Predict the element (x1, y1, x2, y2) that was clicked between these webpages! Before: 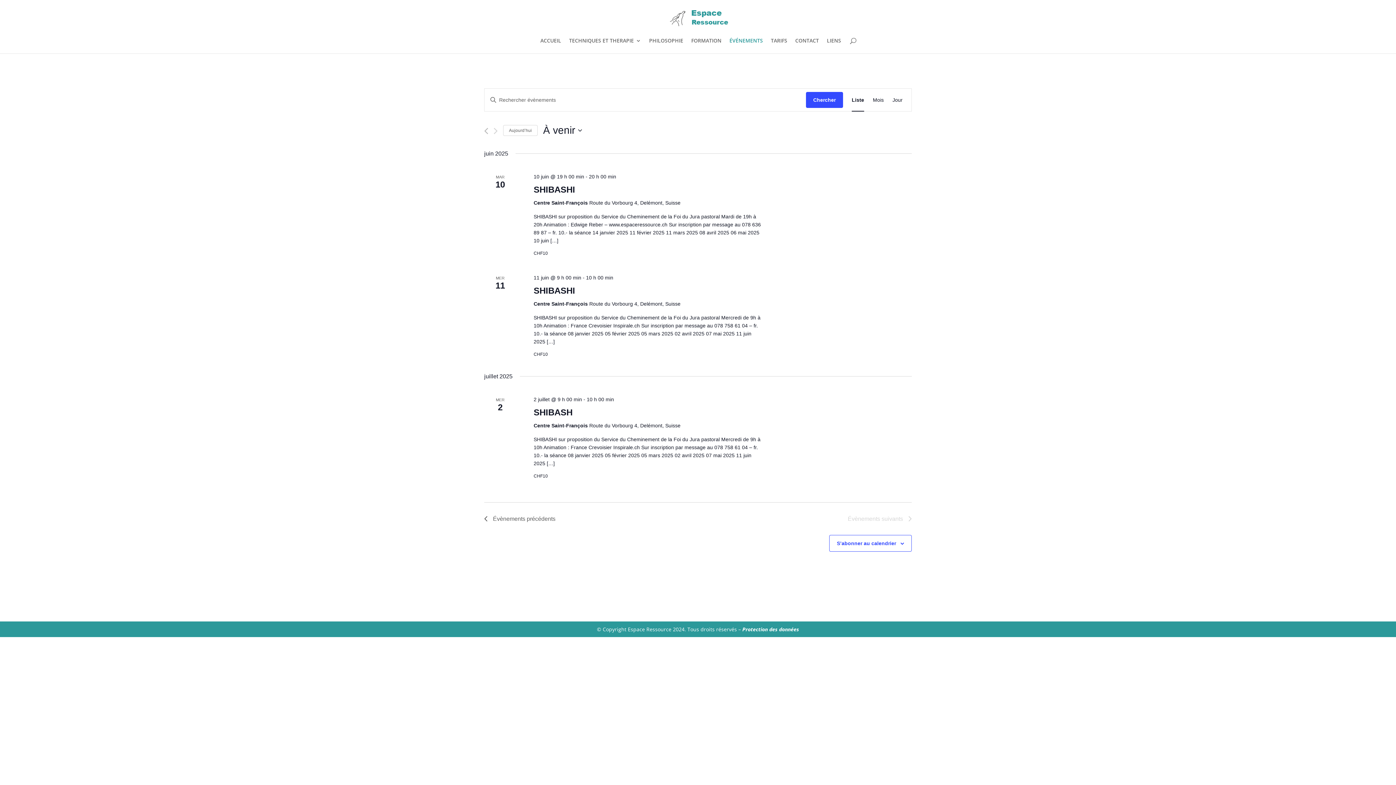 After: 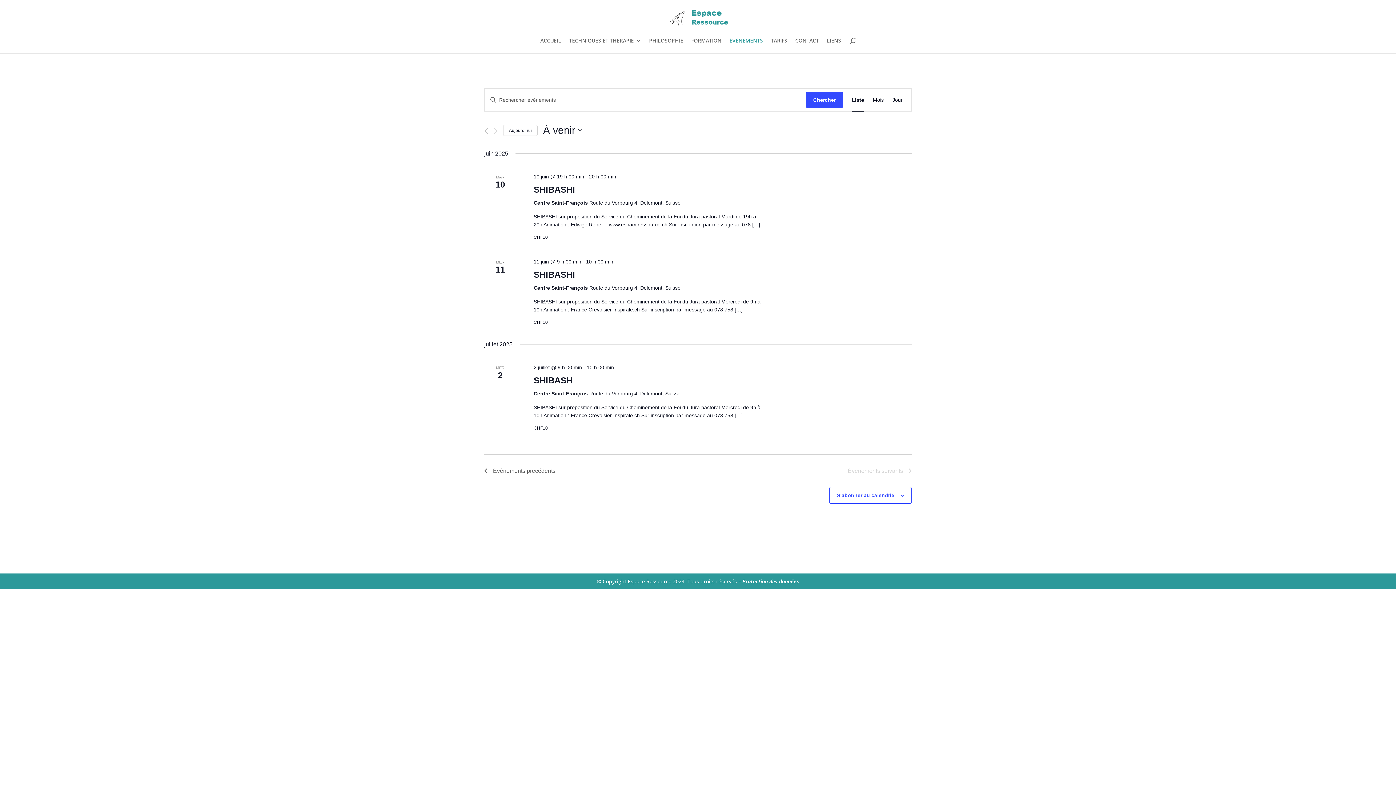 Action: bbox: (503, 124, 537, 135) label: Cliquer pour sélectionner la date du jour